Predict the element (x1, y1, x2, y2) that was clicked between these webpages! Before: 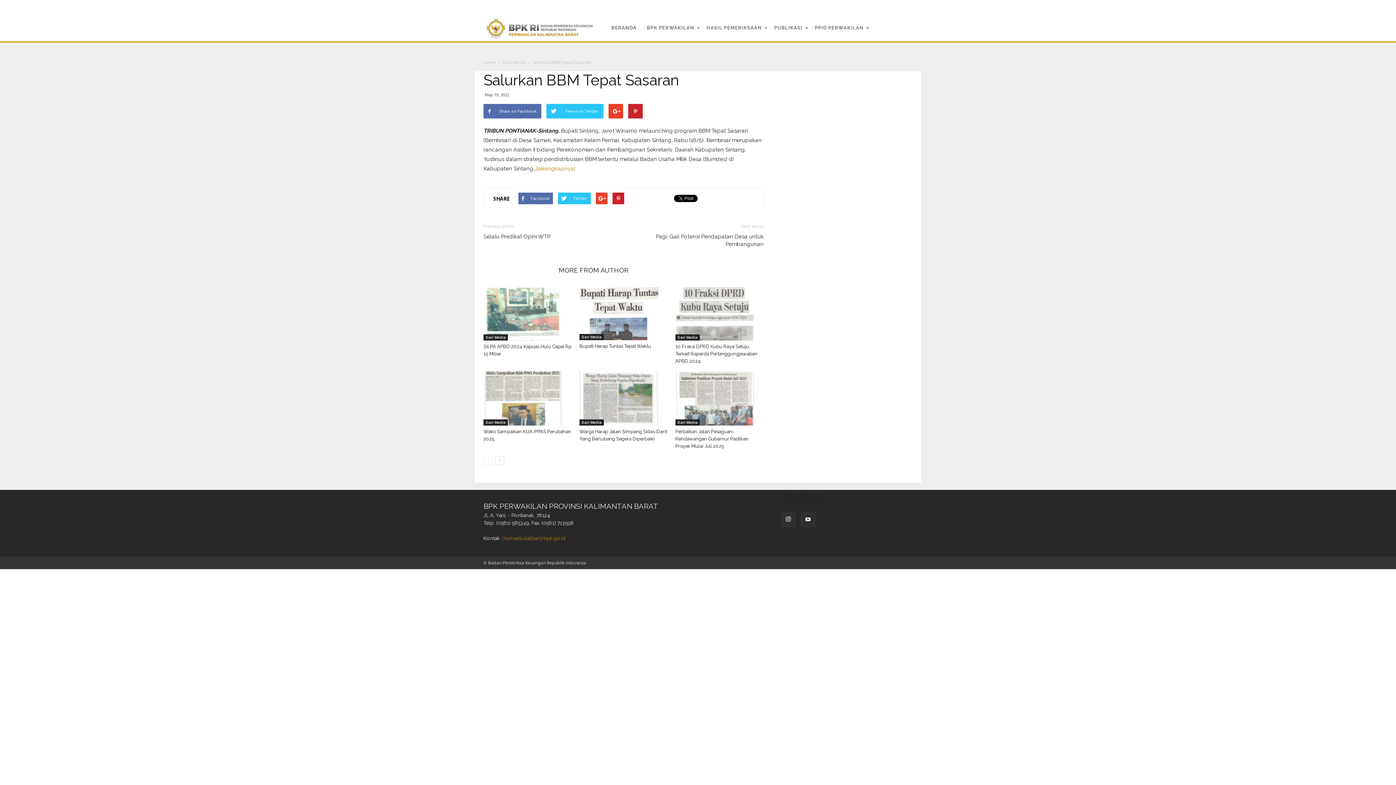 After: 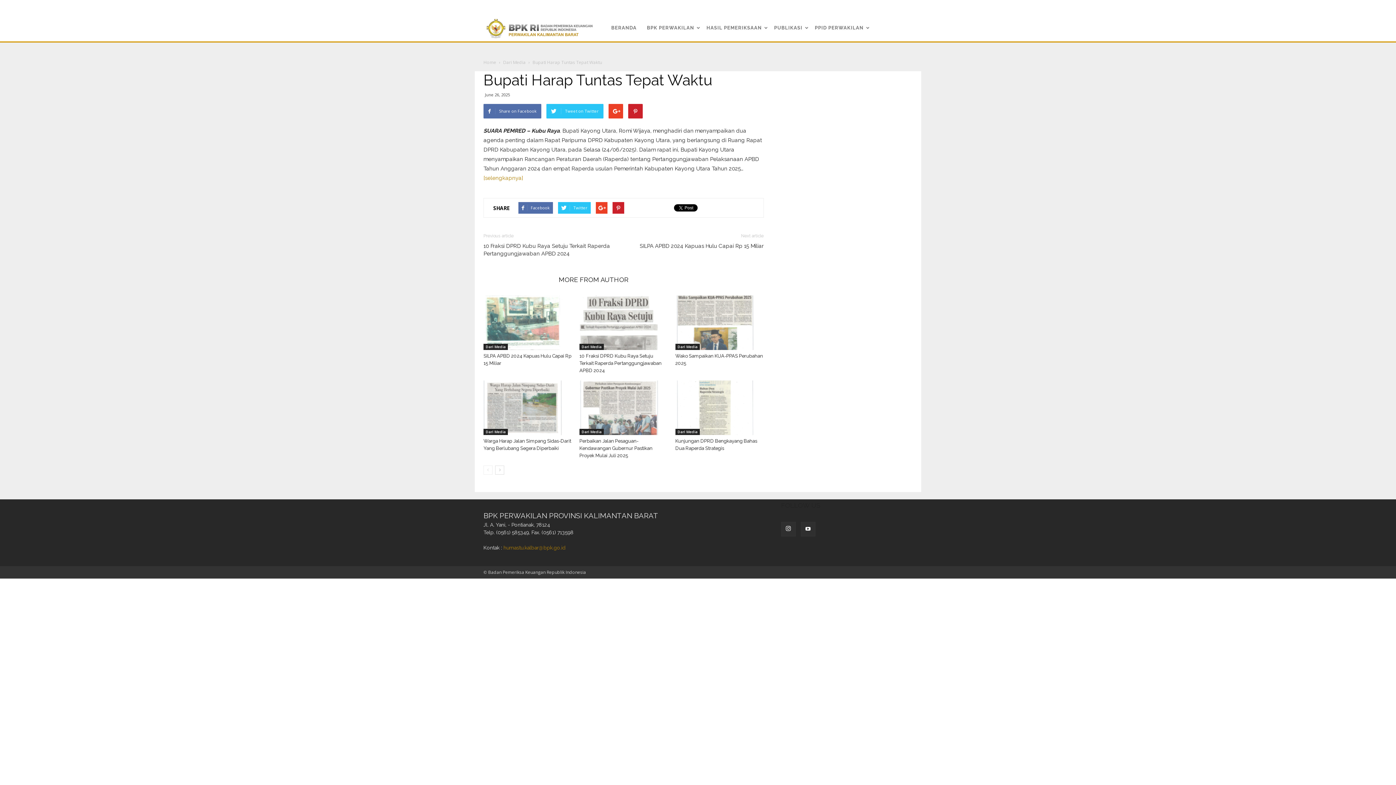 Action: label: Bupati Harap Tuntas Tepat Waktu bbox: (579, 343, 651, 348)